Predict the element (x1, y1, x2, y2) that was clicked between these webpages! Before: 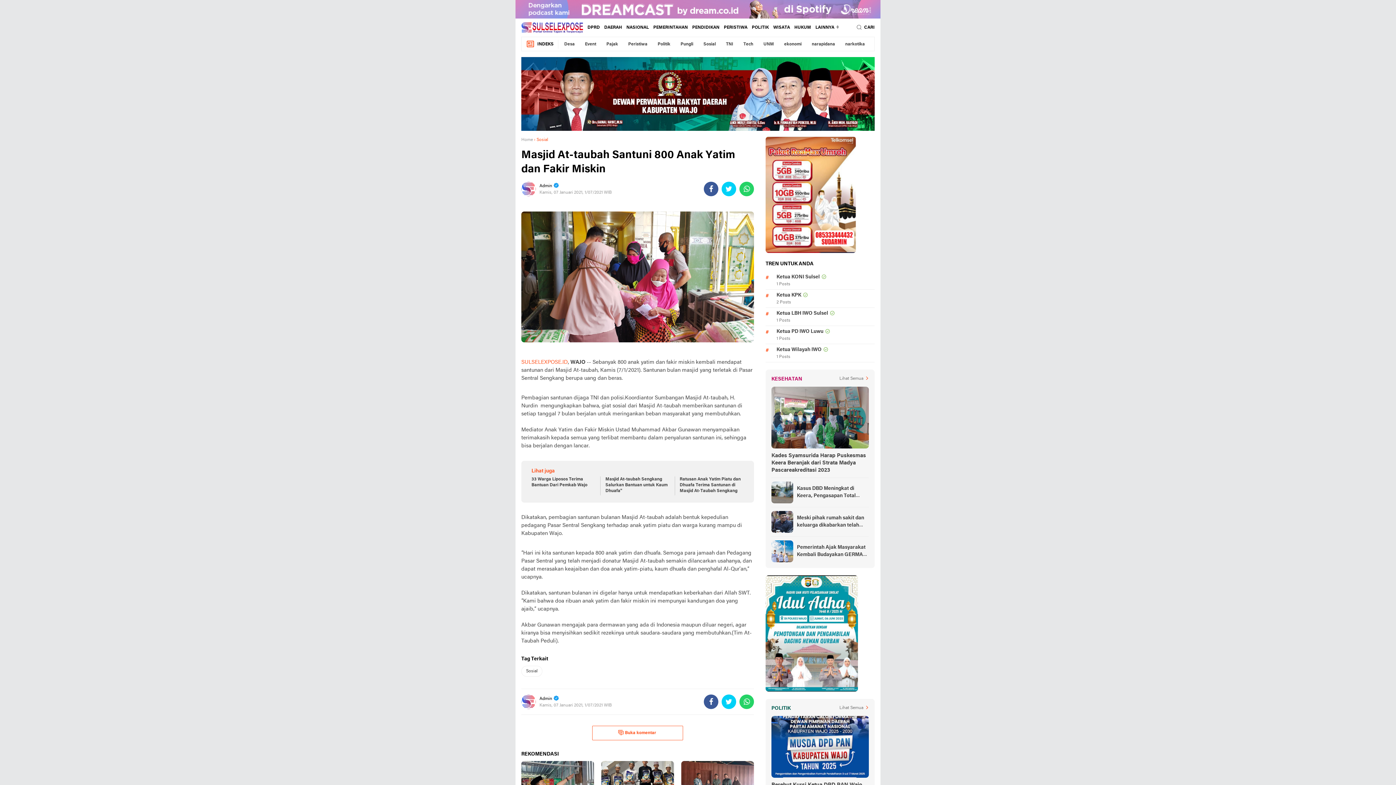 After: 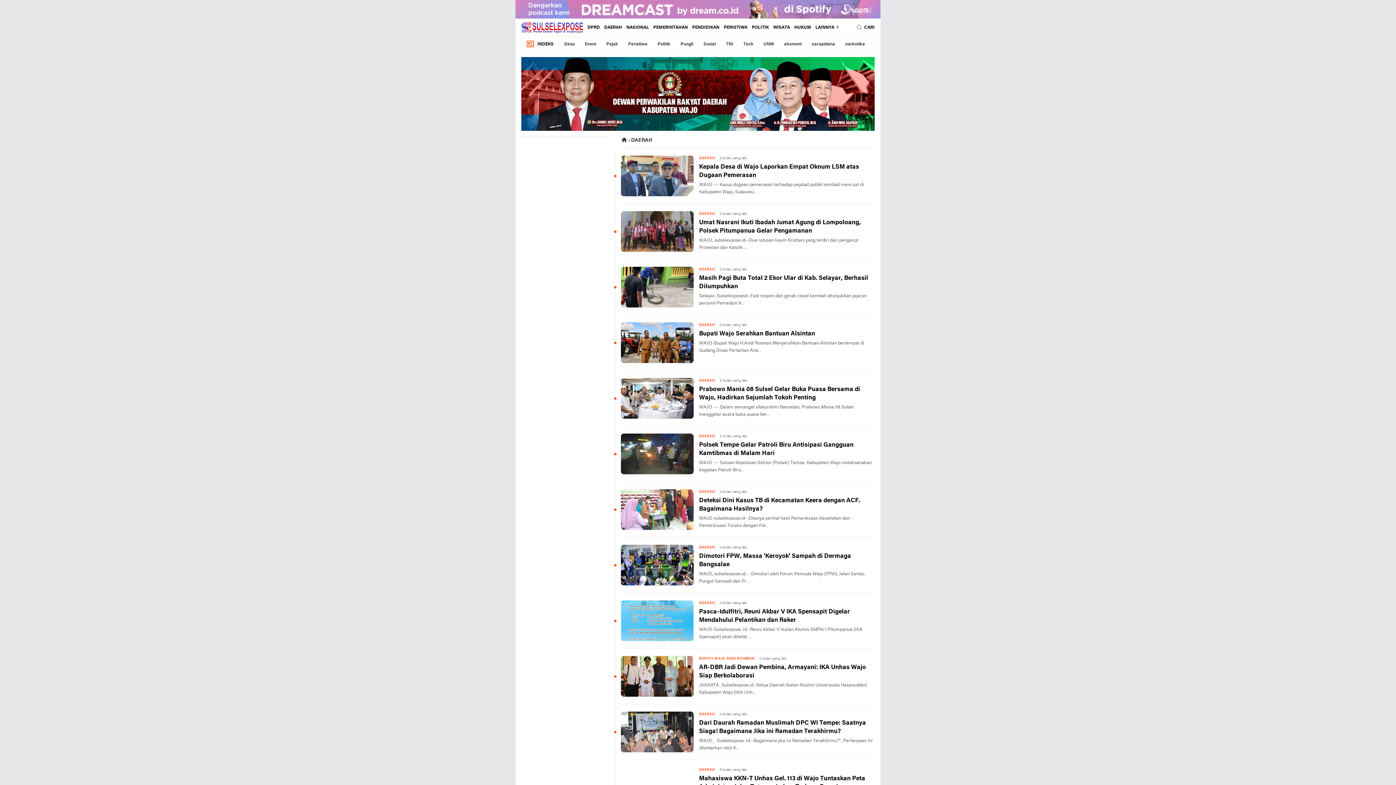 Action: bbox: (602, 22, 623, 33) label: DAERAH